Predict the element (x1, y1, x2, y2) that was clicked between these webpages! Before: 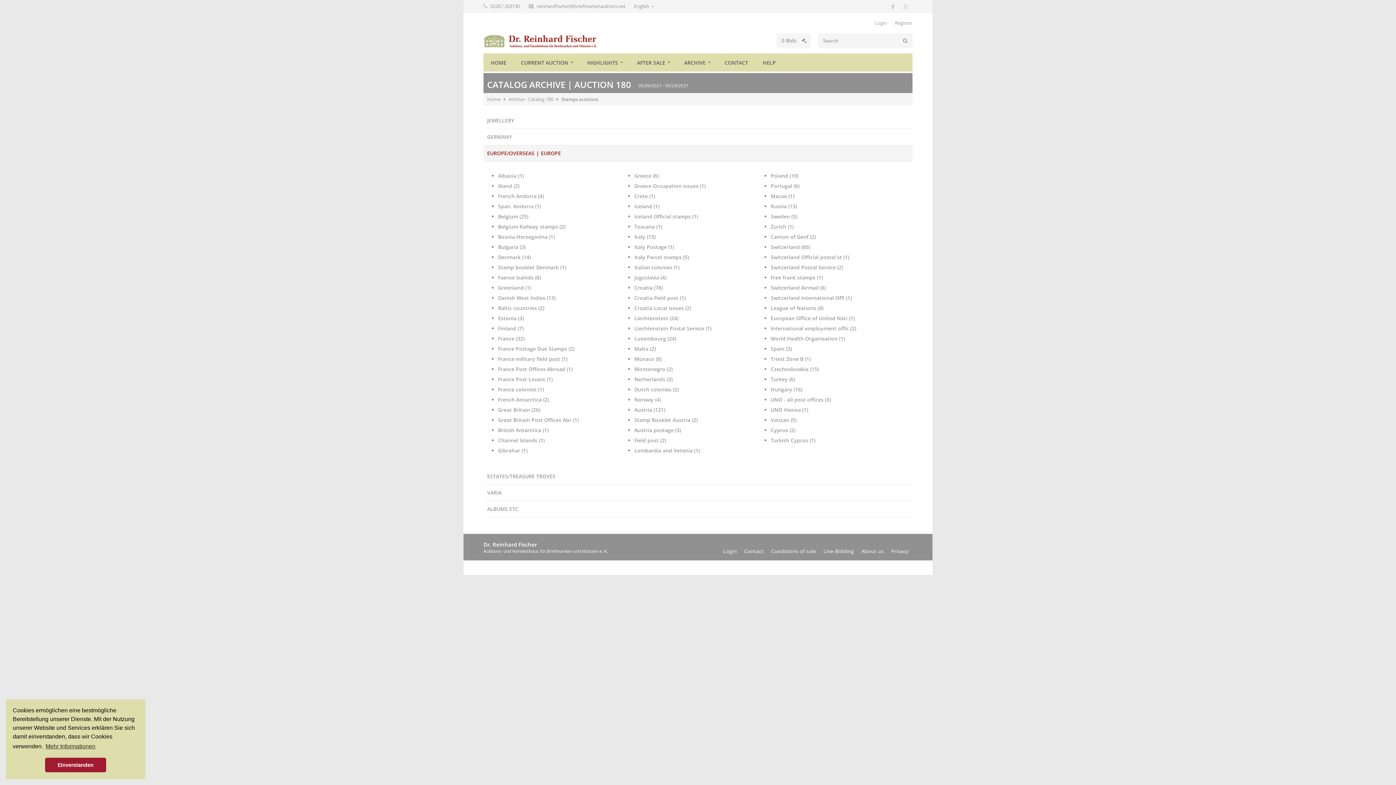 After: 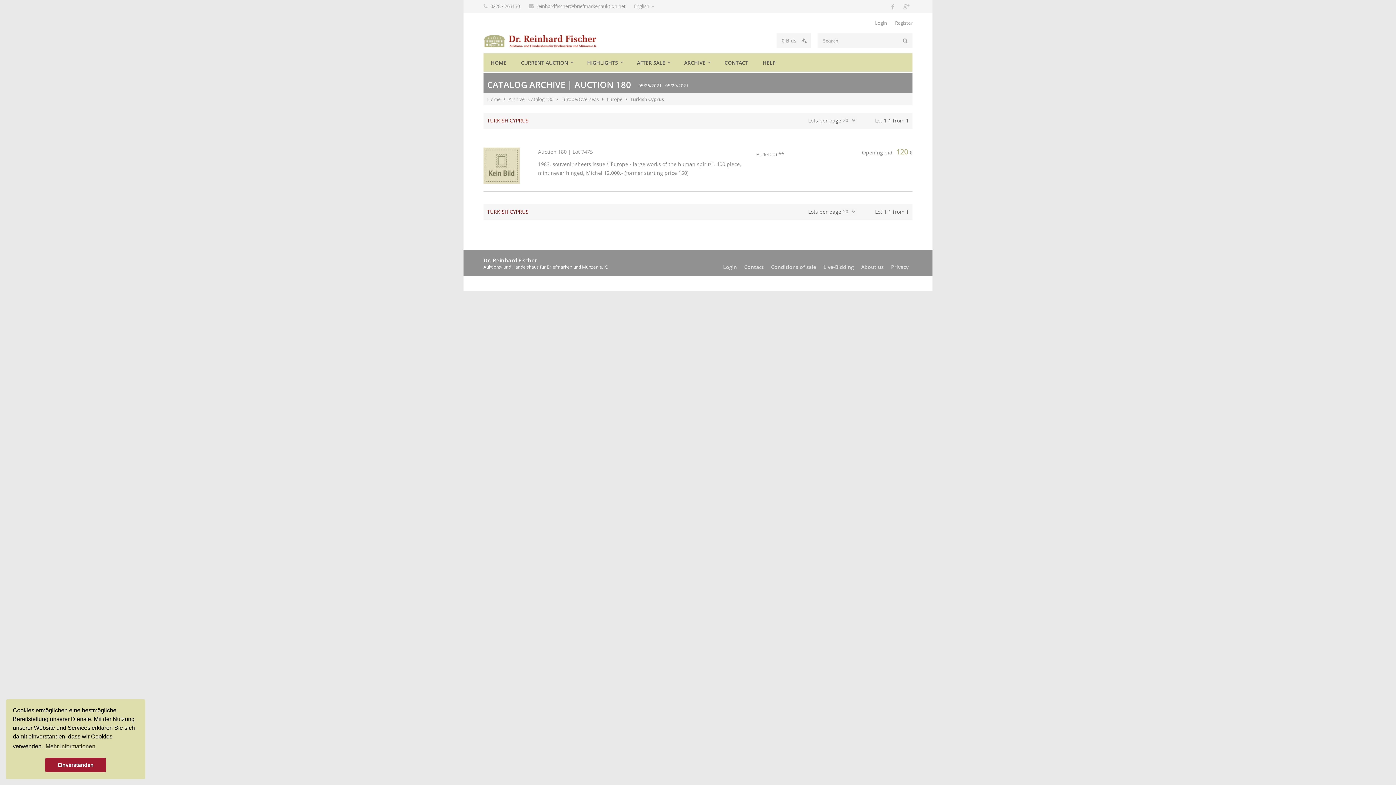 Action: label: Turkish Cyprus (1) bbox: (770, 437, 815, 444)